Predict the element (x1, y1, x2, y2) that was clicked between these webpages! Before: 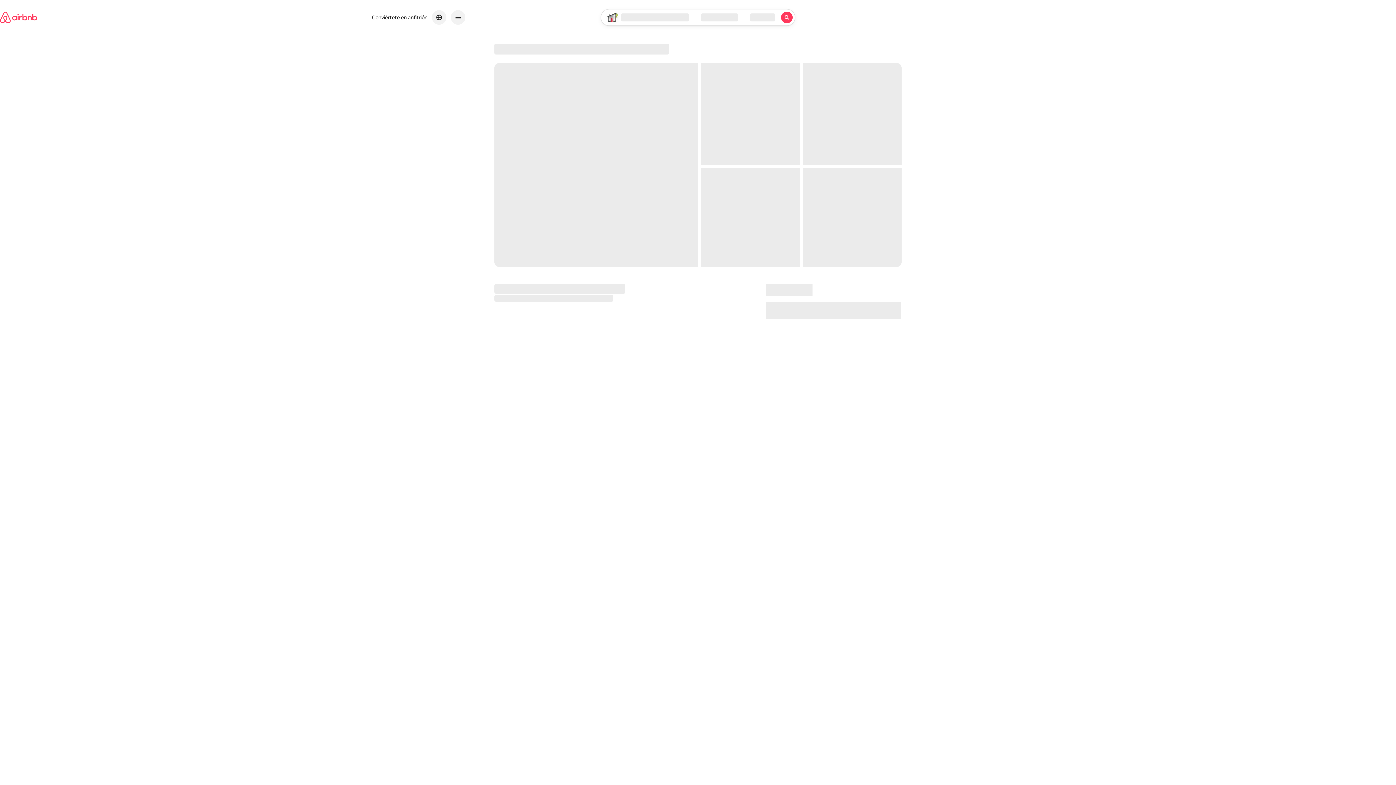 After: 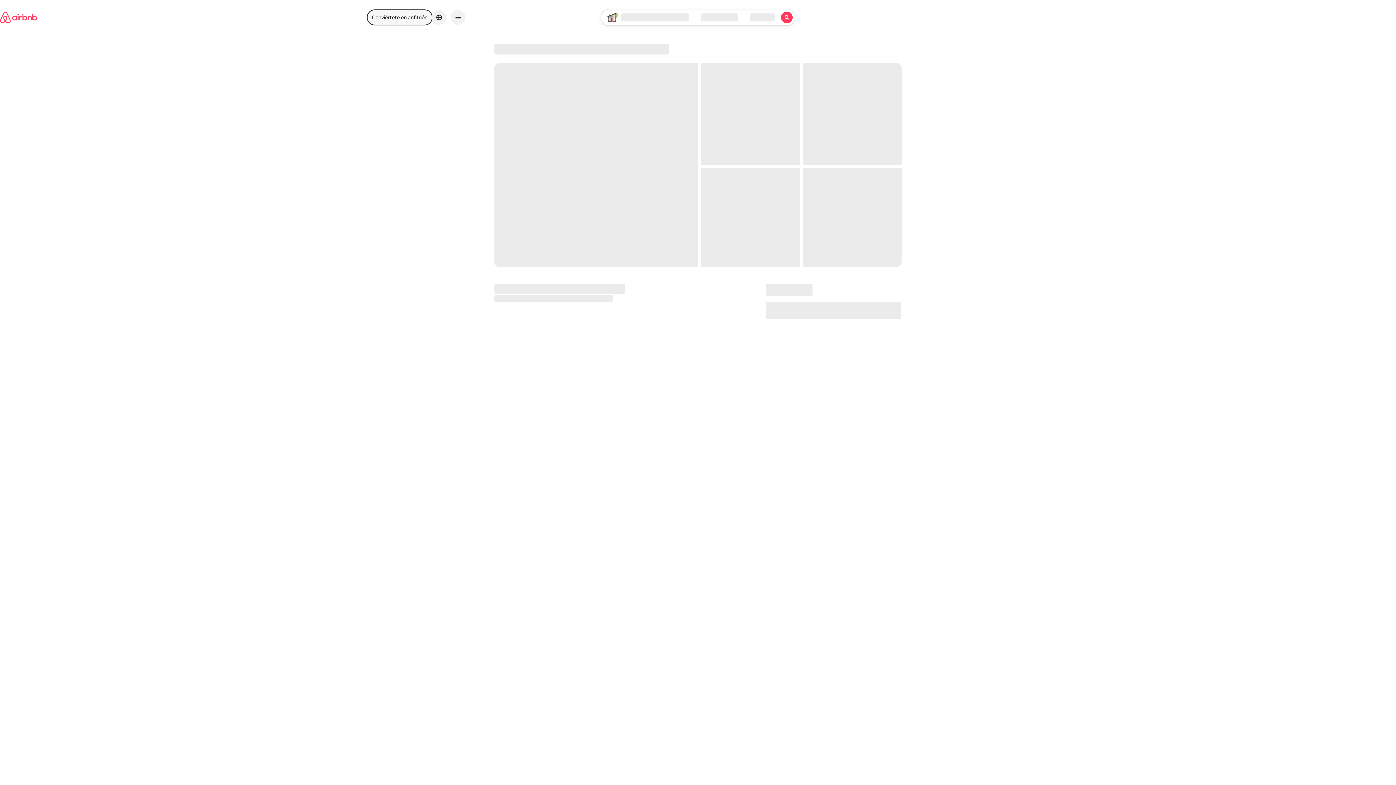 Action: label: Conviértete en anfitrión bbox: (367, 10, 432, 24)